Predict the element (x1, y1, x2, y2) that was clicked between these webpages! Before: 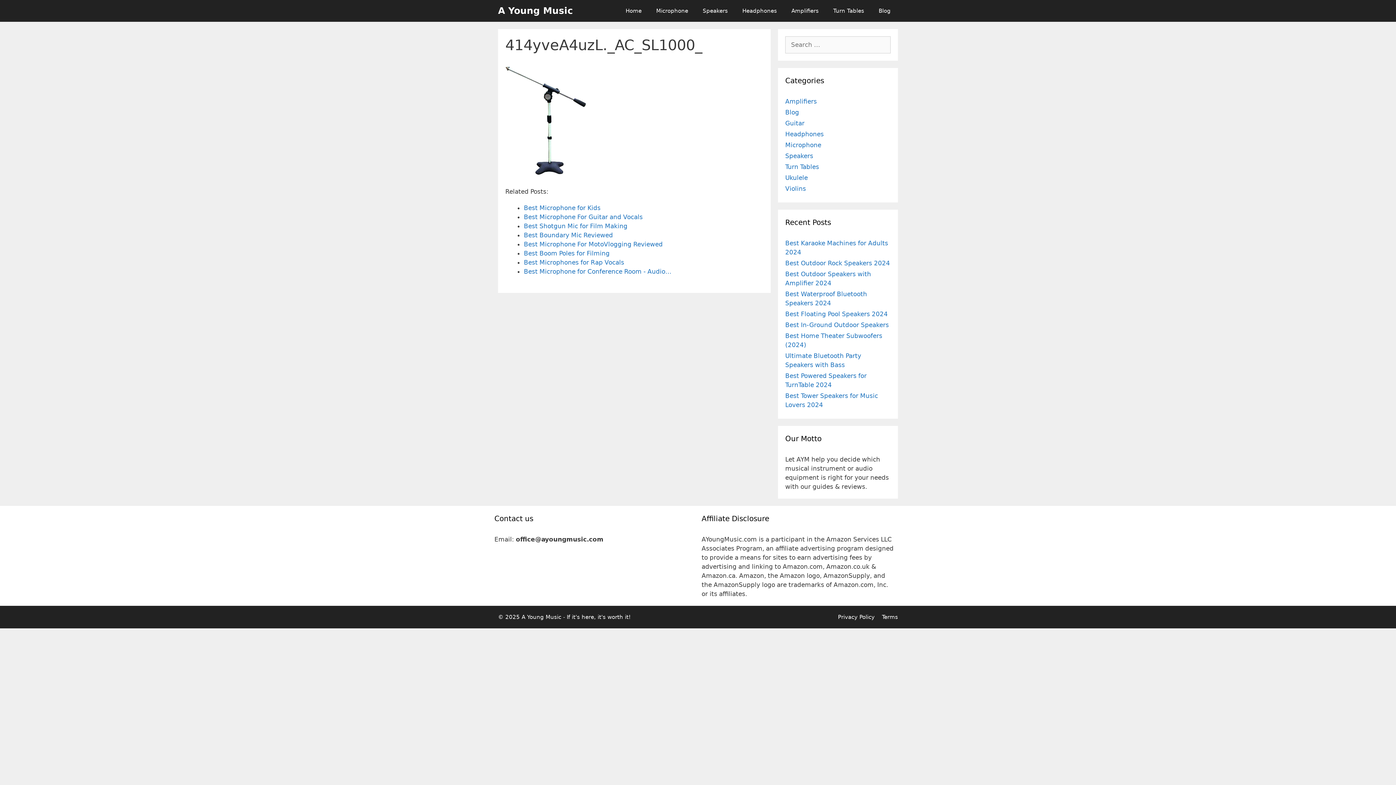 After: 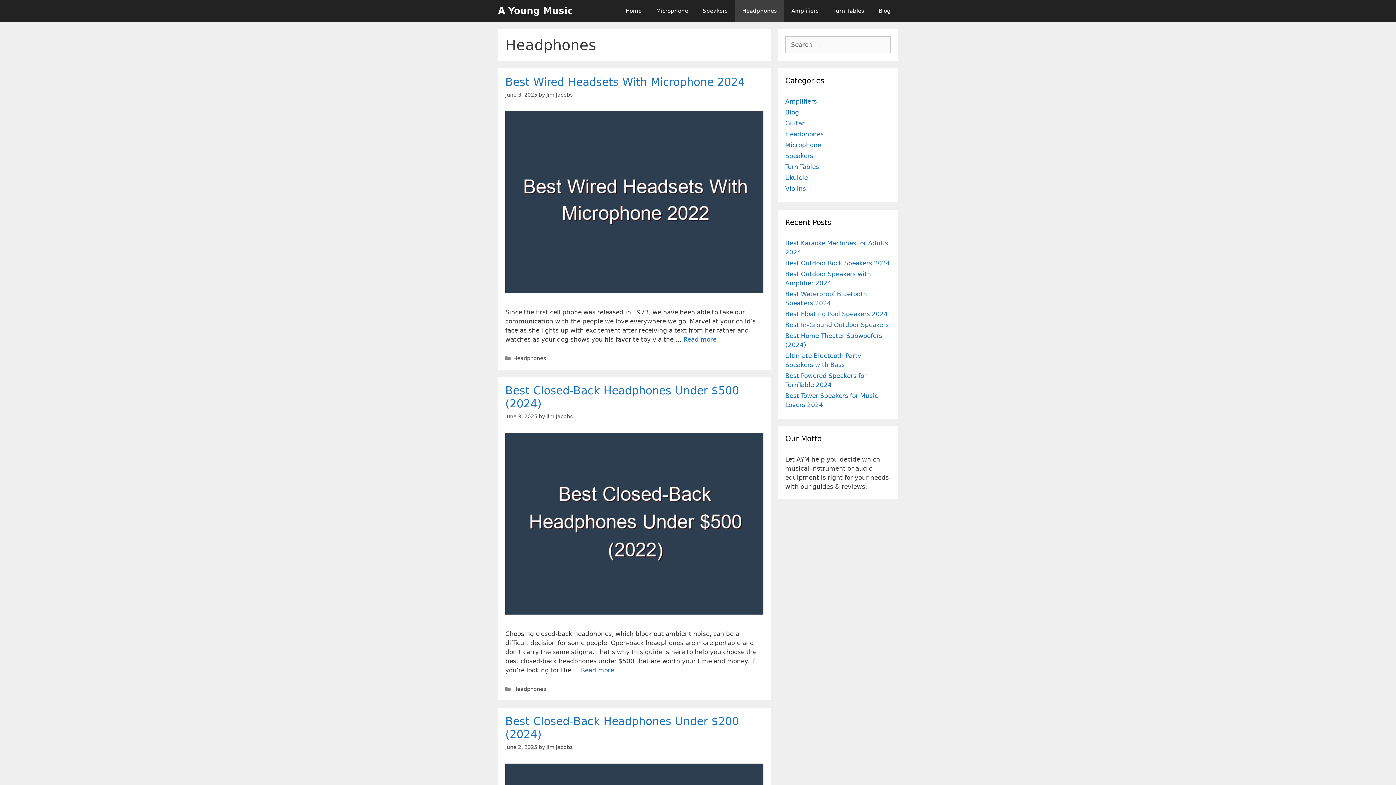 Action: bbox: (785, 130, 824, 137) label: Headphones